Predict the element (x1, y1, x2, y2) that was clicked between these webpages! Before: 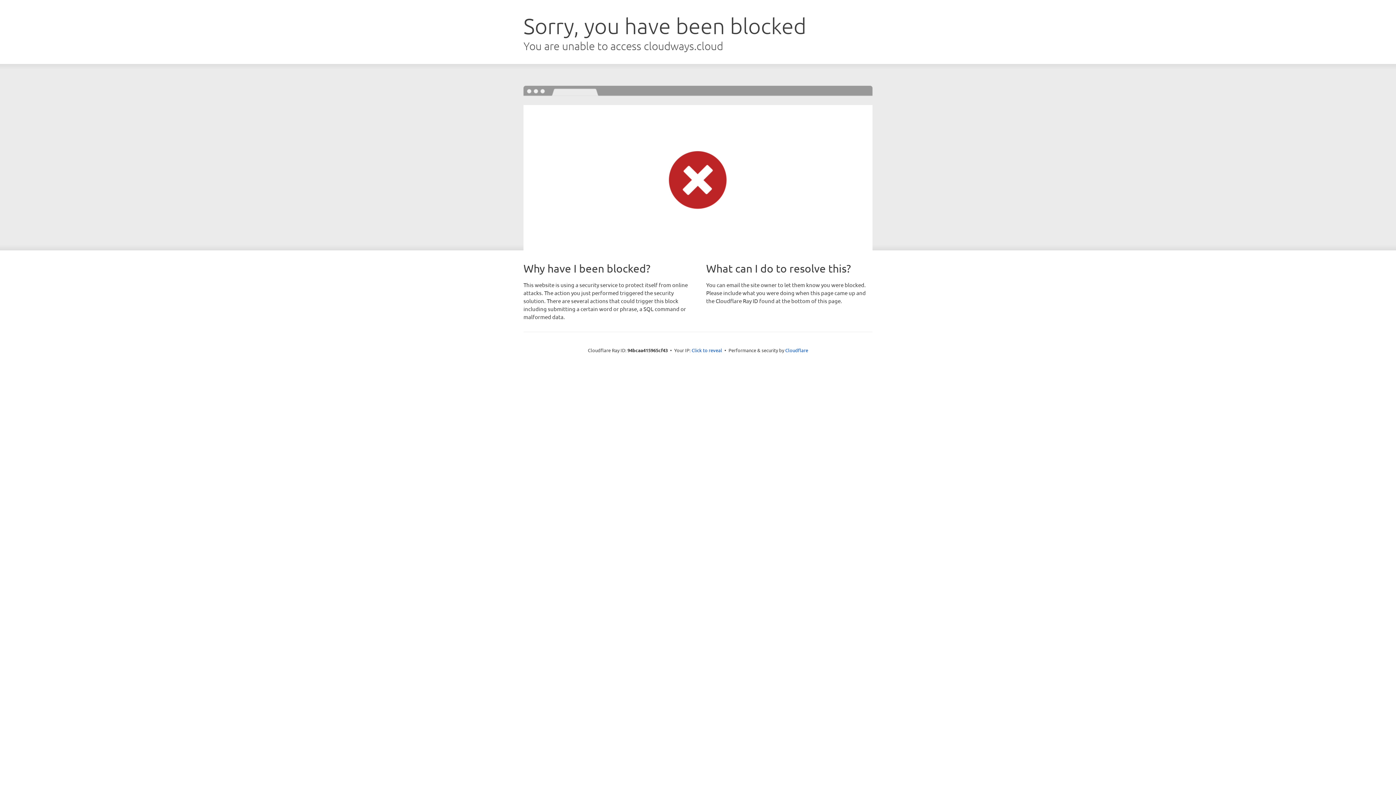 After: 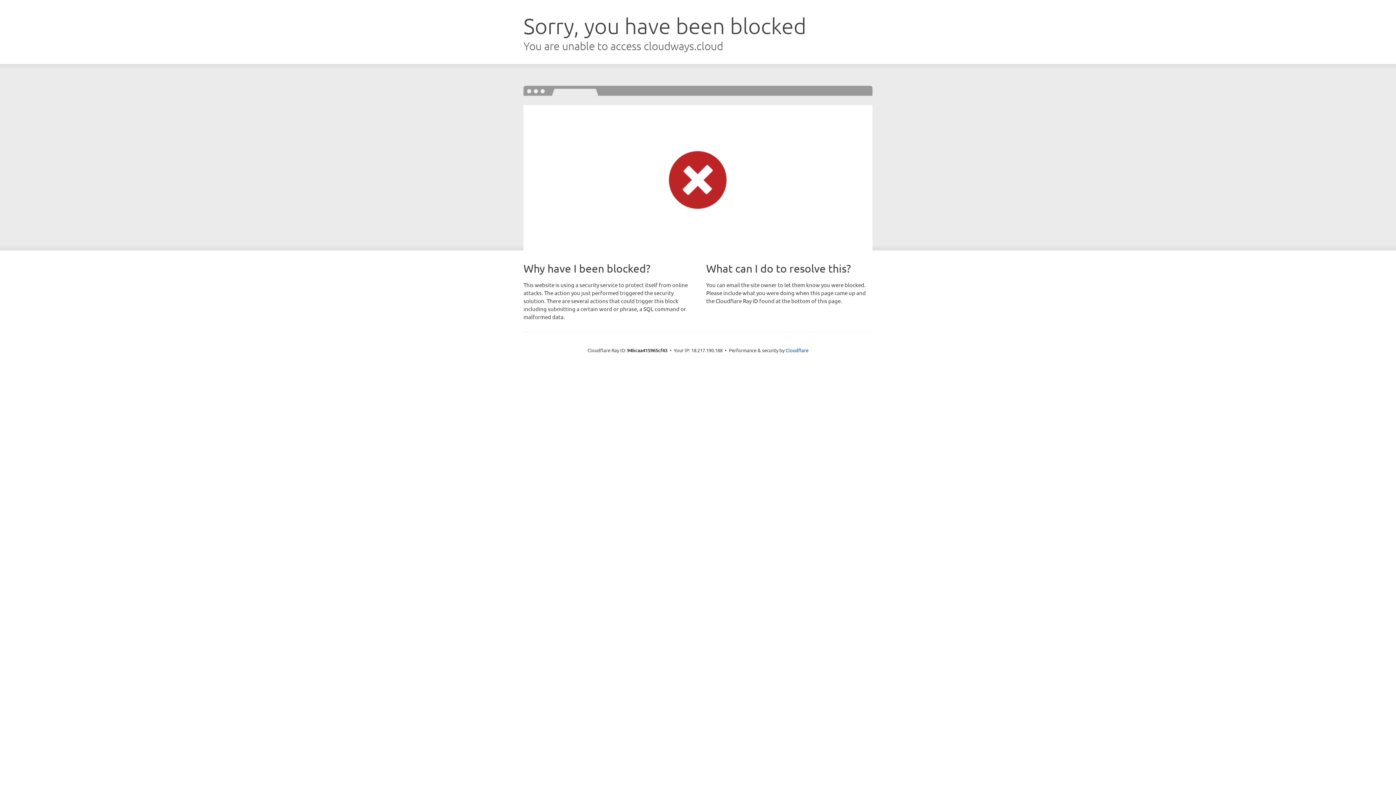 Action: bbox: (691, 346, 722, 353) label: Click to reveal